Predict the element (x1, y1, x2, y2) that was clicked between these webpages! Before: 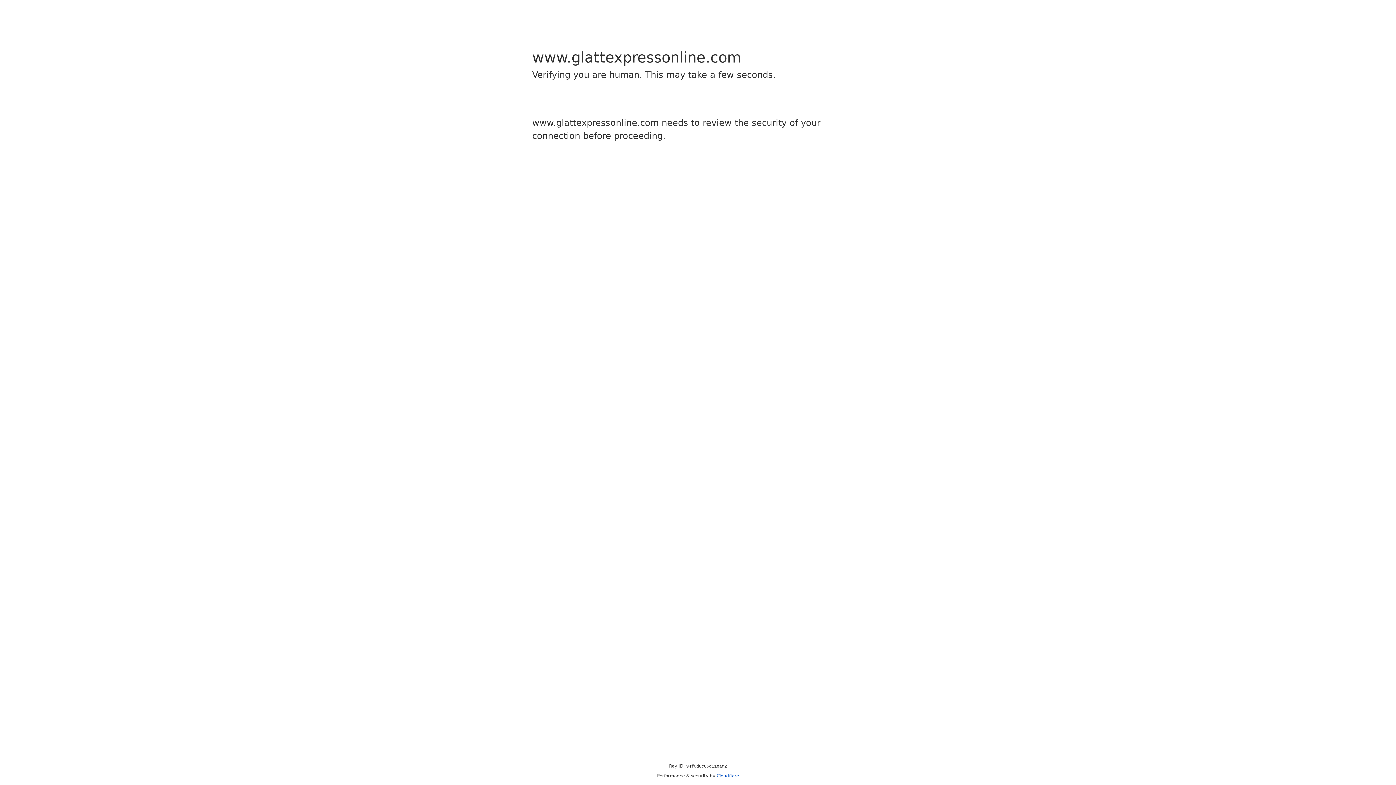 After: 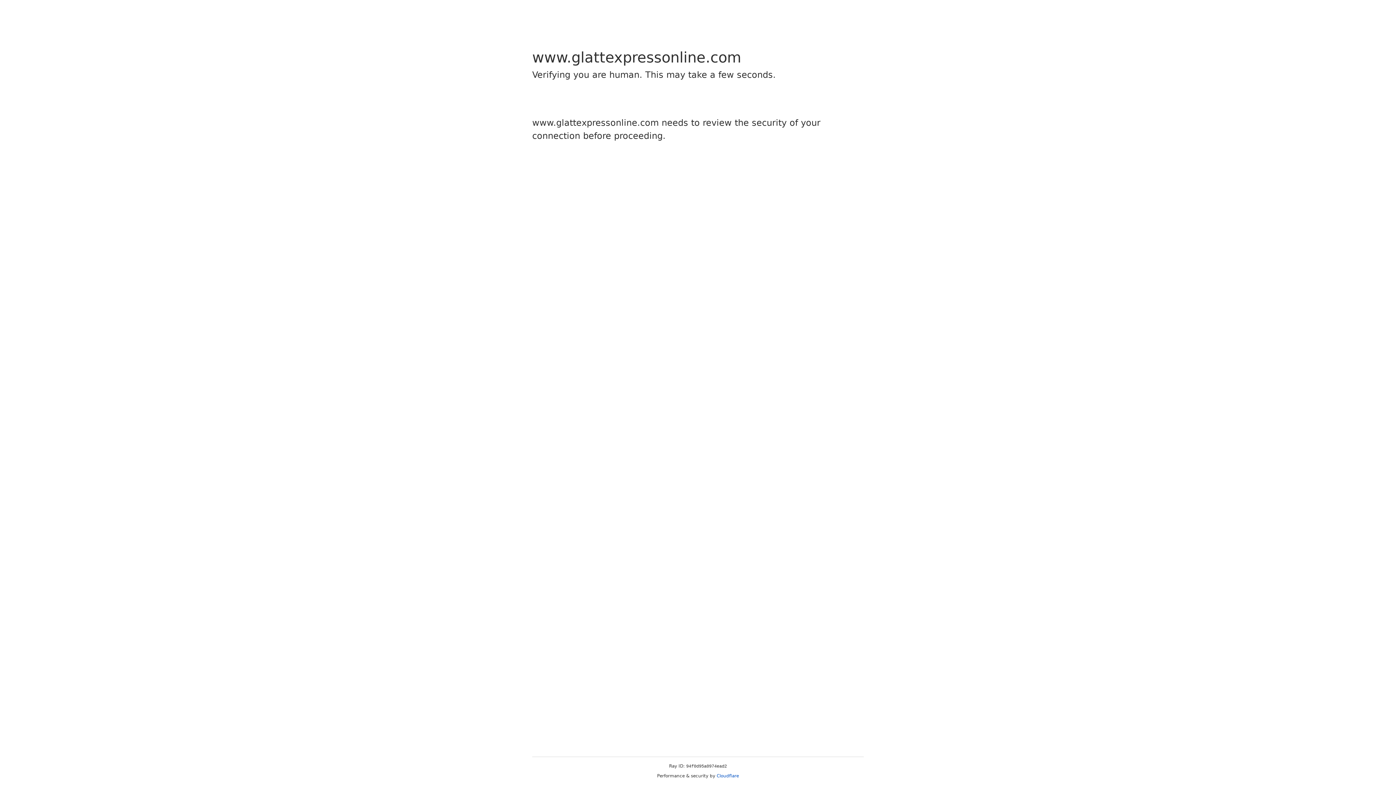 Action: bbox: (716, 773, 739, 778) label: Cloudflare